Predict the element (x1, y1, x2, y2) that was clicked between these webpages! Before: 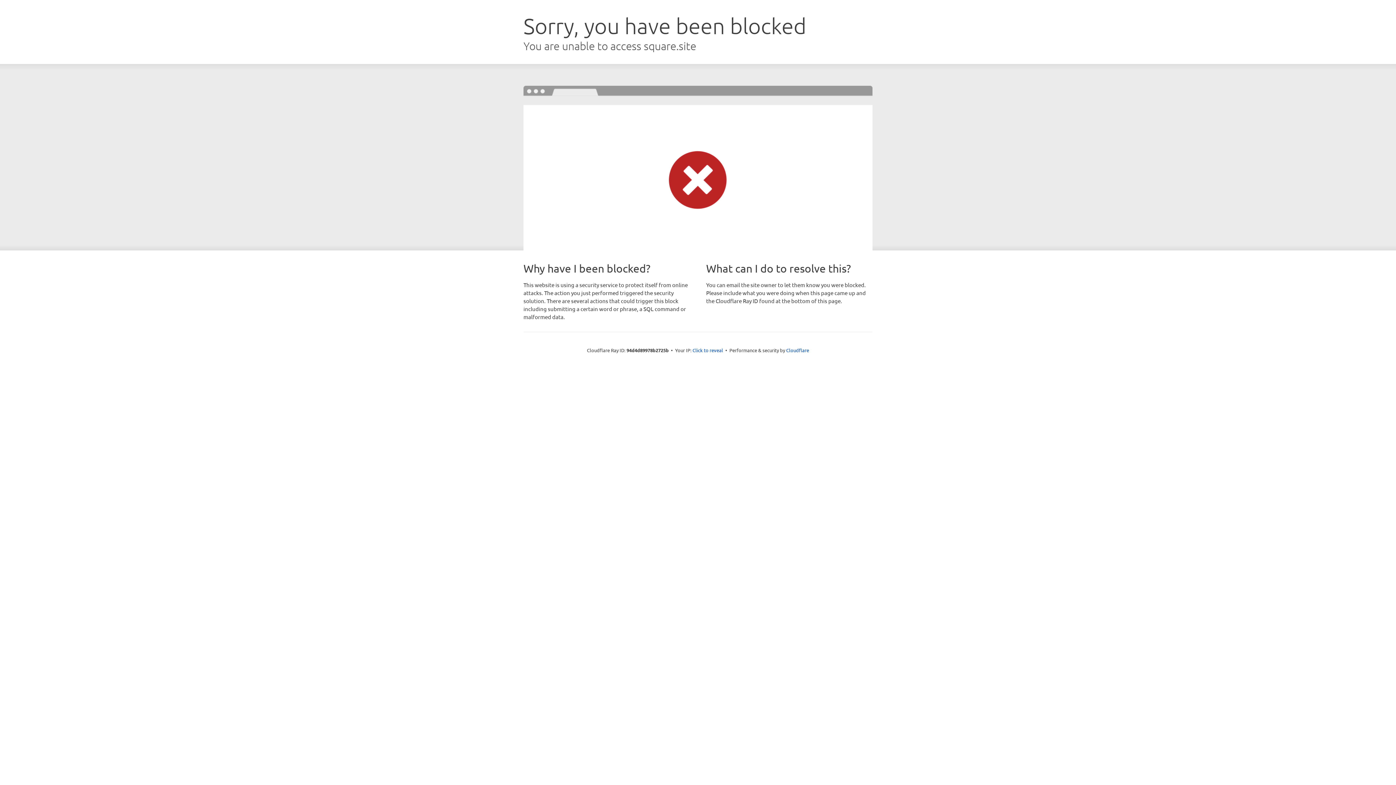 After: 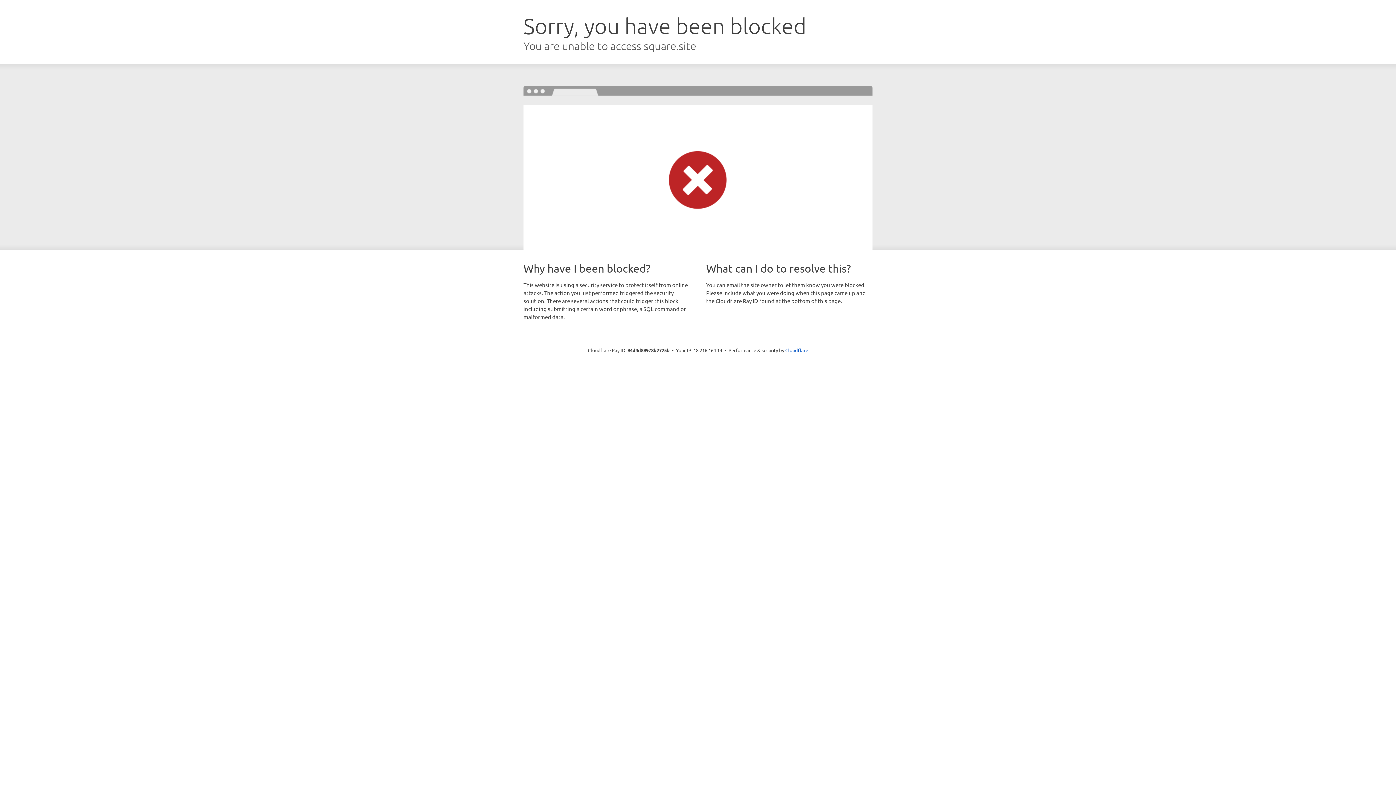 Action: label: Click to reveal bbox: (692, 346, 723, 353)